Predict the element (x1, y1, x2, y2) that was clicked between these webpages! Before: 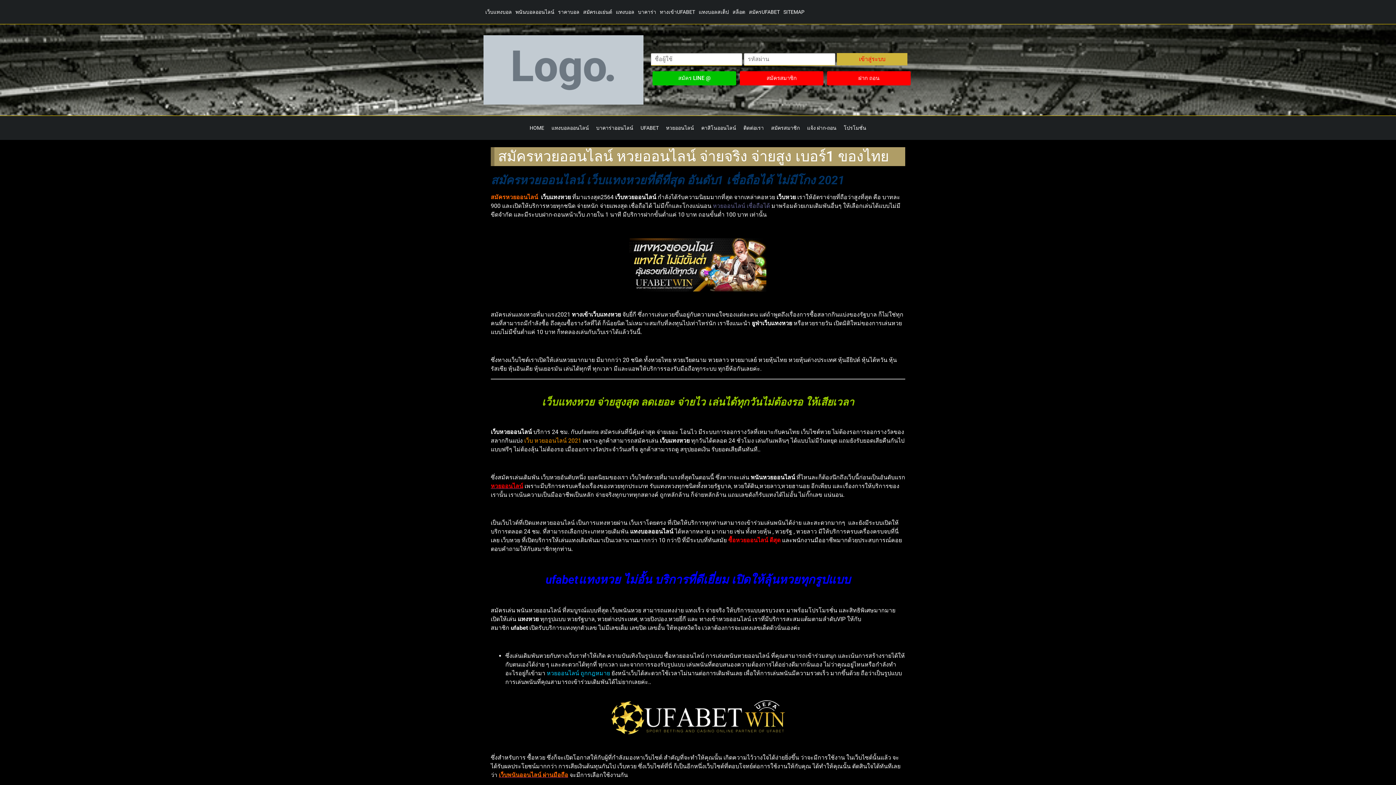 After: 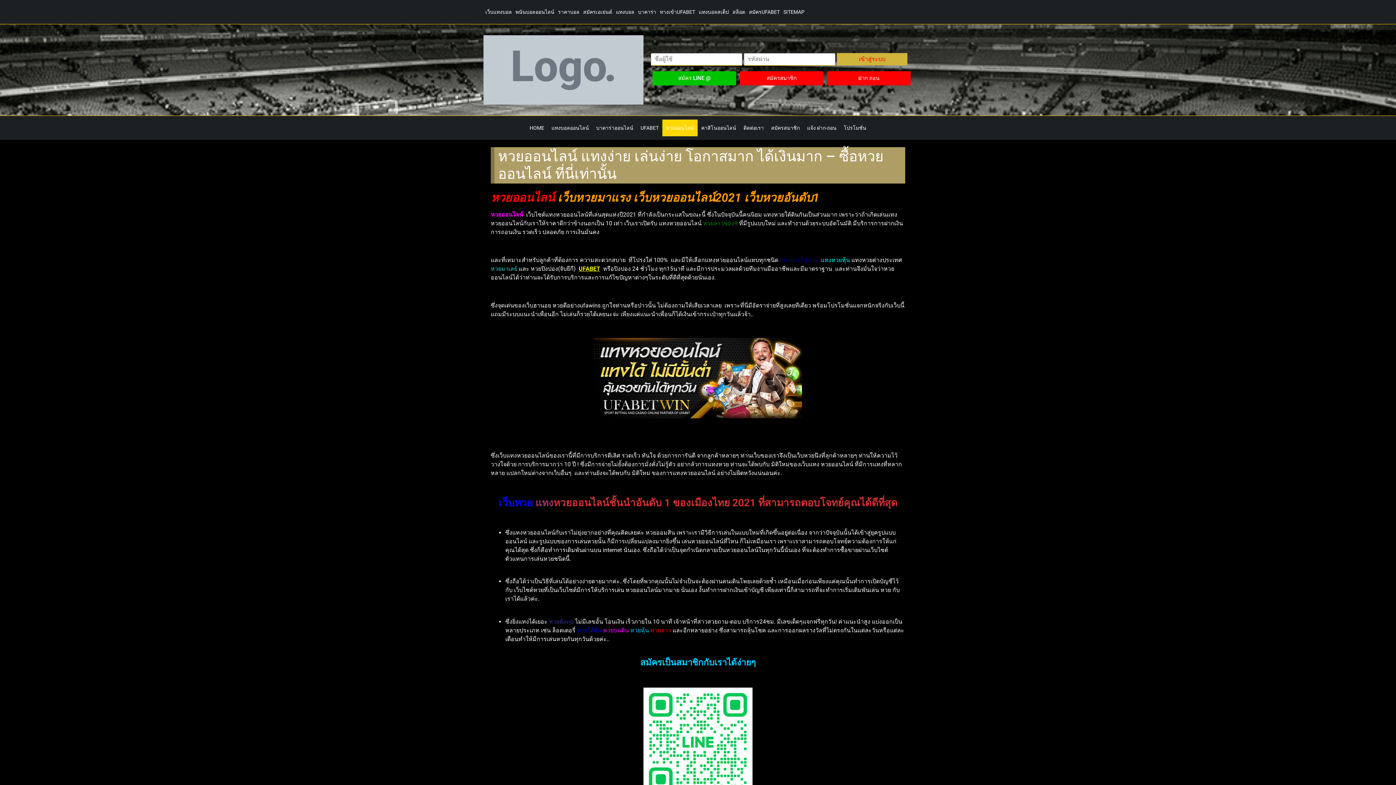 Action: label: หวยออนไลน์ bbox: (490, 482, 523, 489)